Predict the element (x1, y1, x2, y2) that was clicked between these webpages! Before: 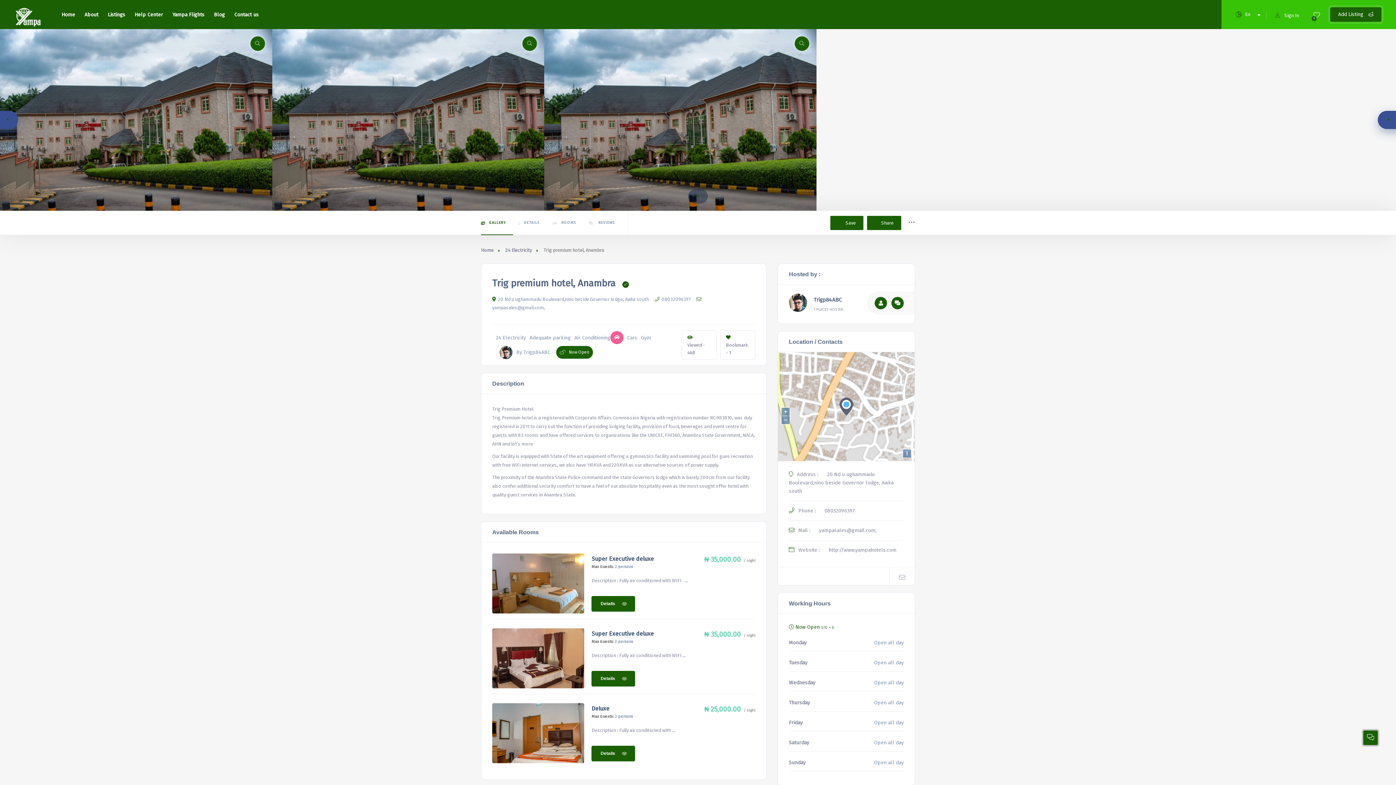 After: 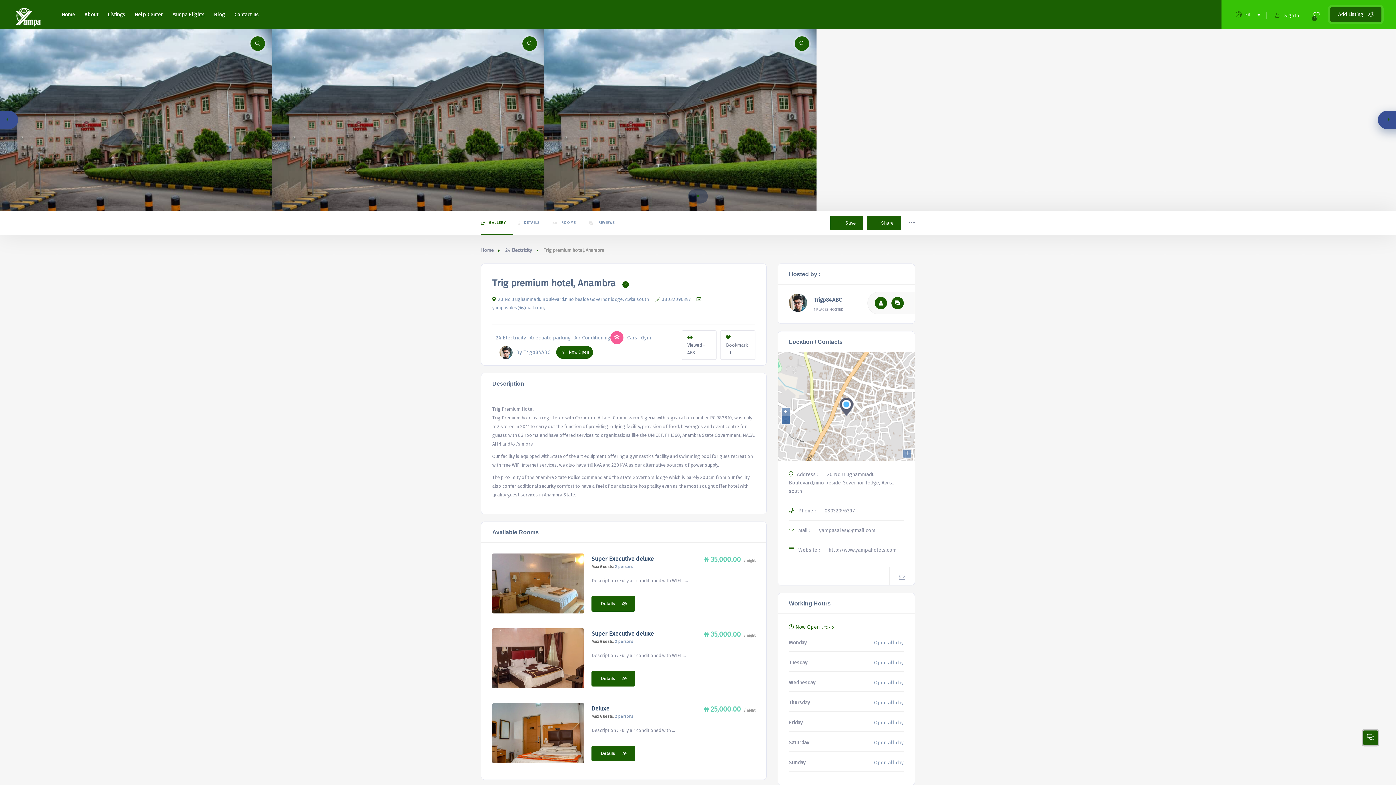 Action: label: − bbox: (781, 416, 789, 424)